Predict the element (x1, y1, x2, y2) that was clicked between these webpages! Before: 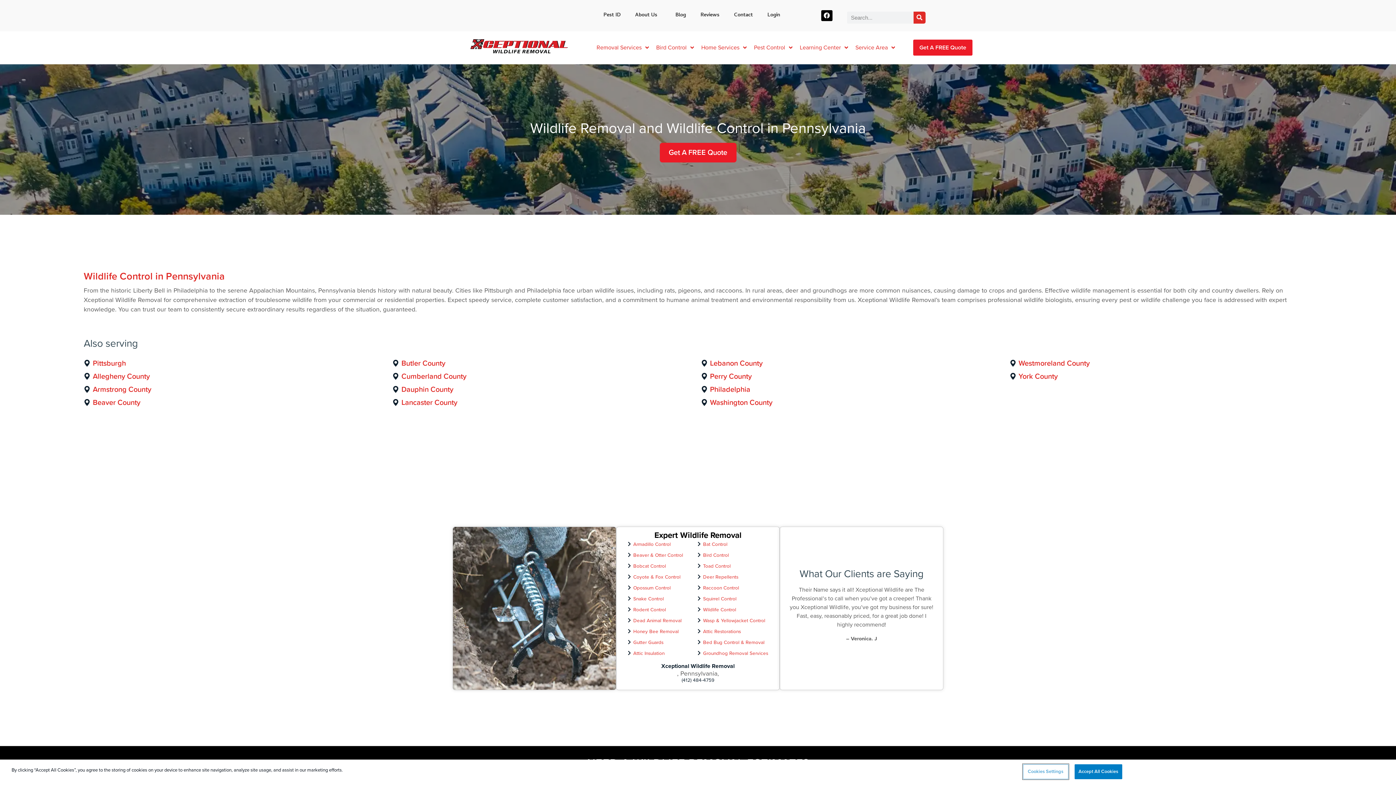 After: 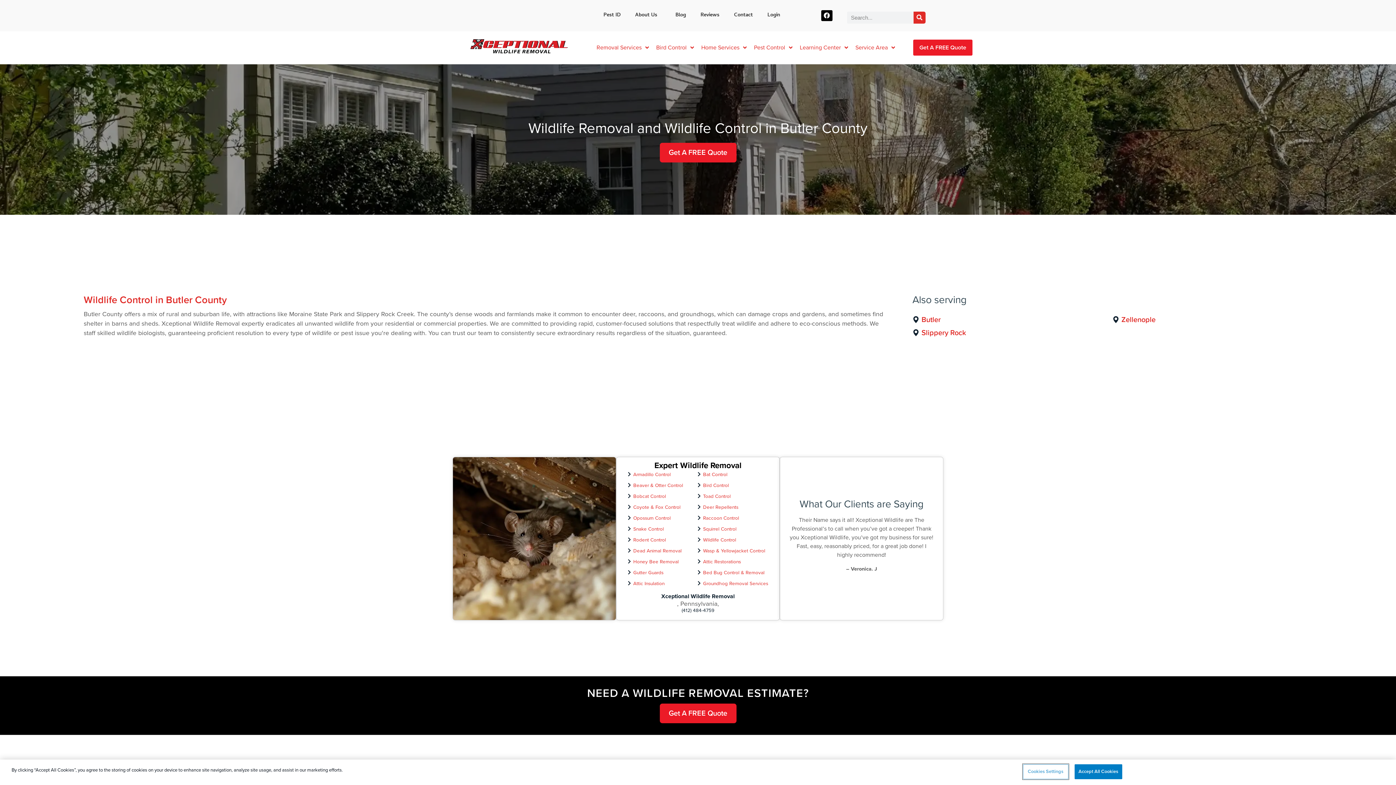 Action: bbox: (401, 356, 445, 370) label: Butler County